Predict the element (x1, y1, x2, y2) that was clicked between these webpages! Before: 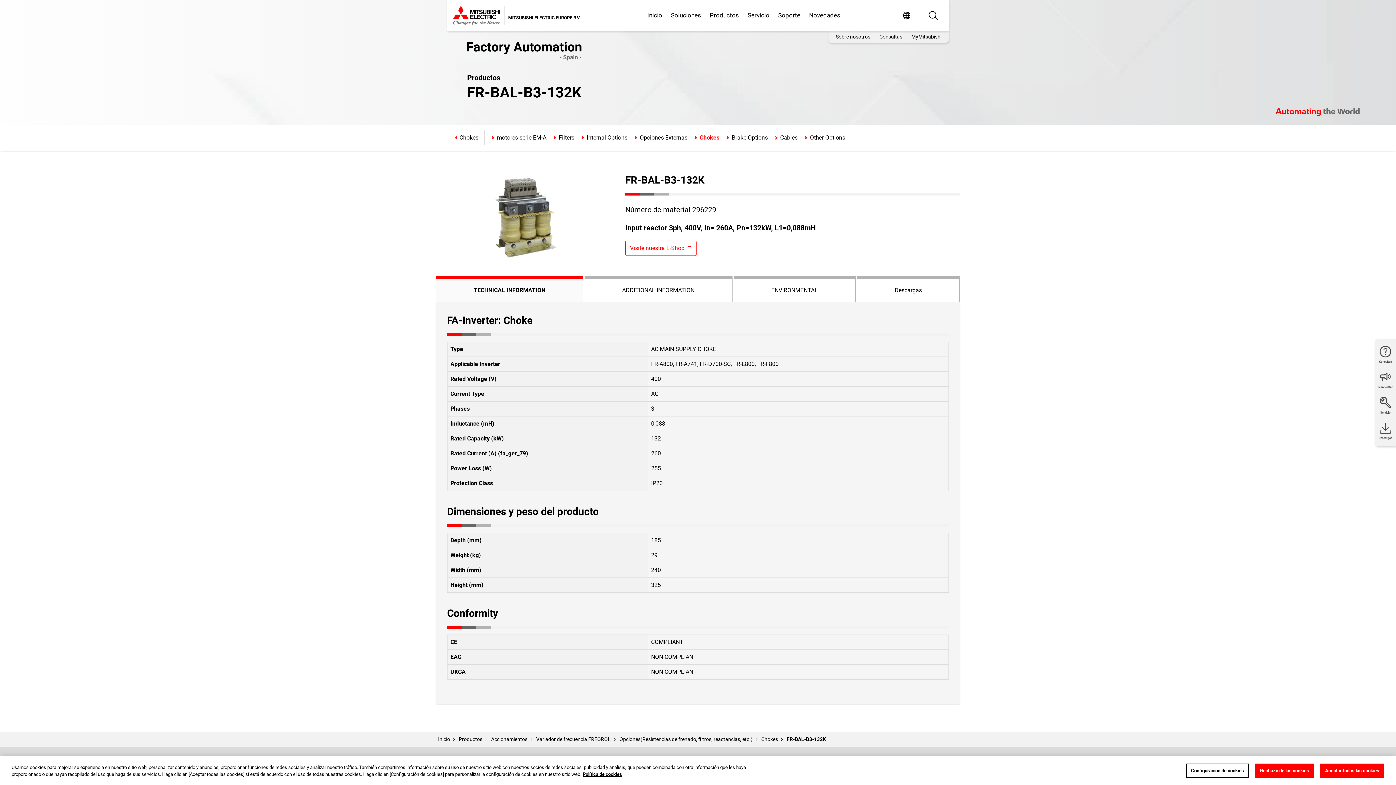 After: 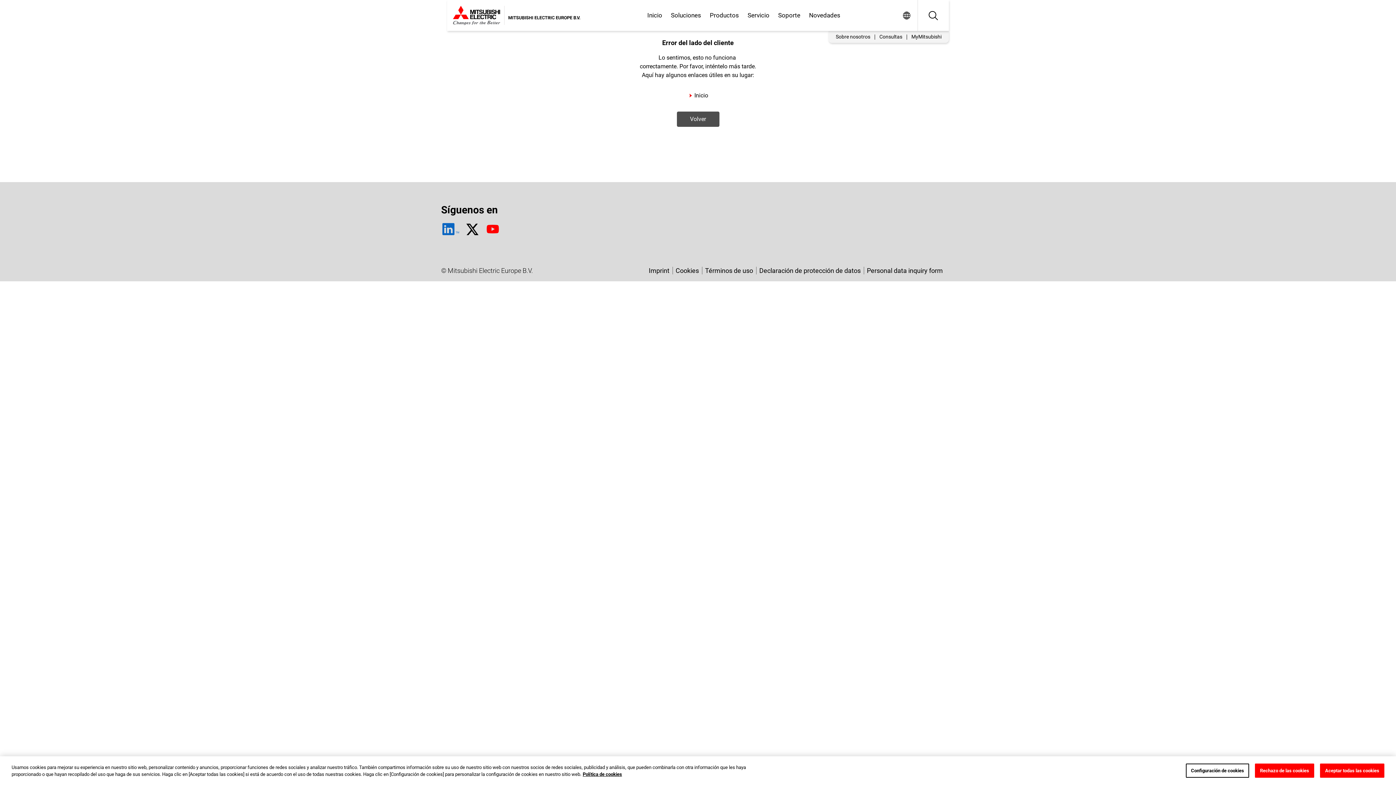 Action: bbox: (453, 0, 586, 30)